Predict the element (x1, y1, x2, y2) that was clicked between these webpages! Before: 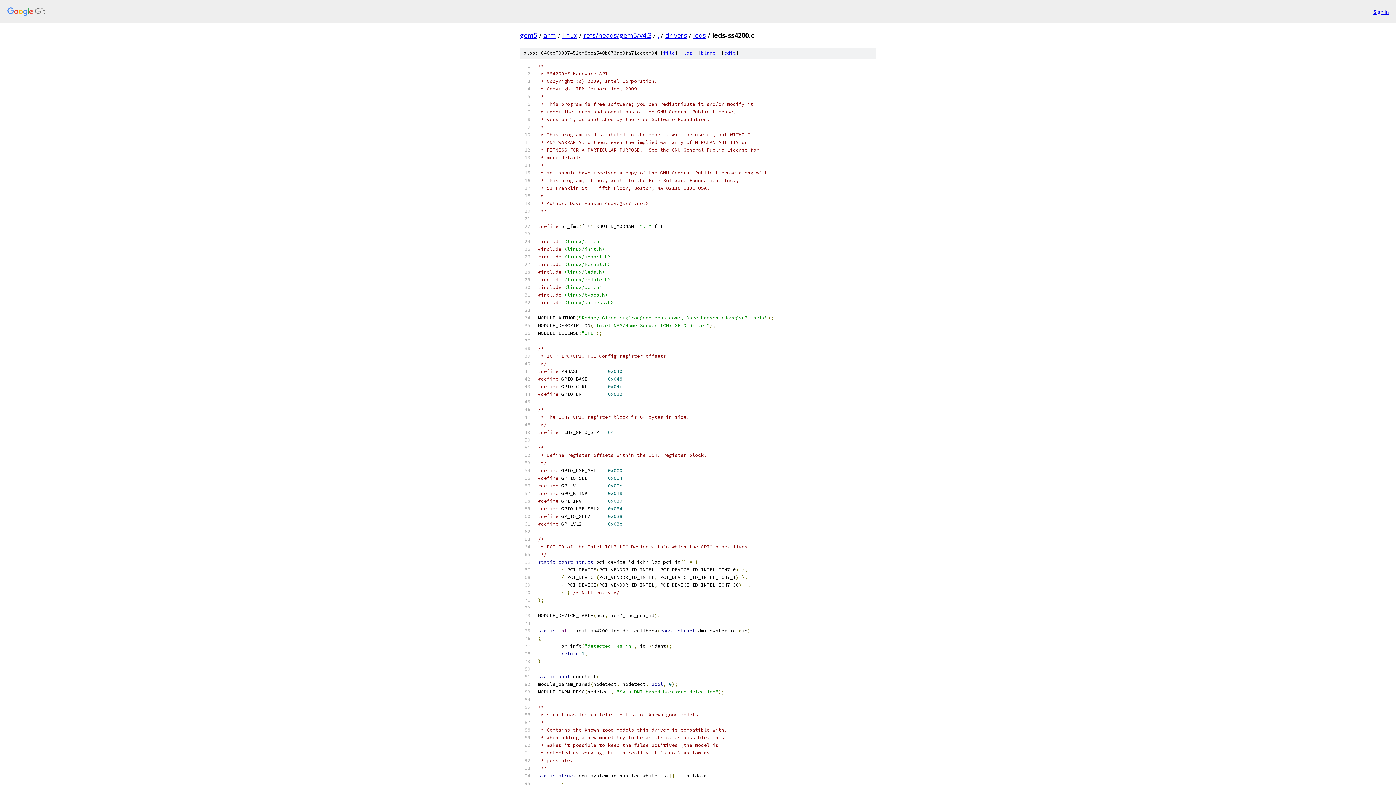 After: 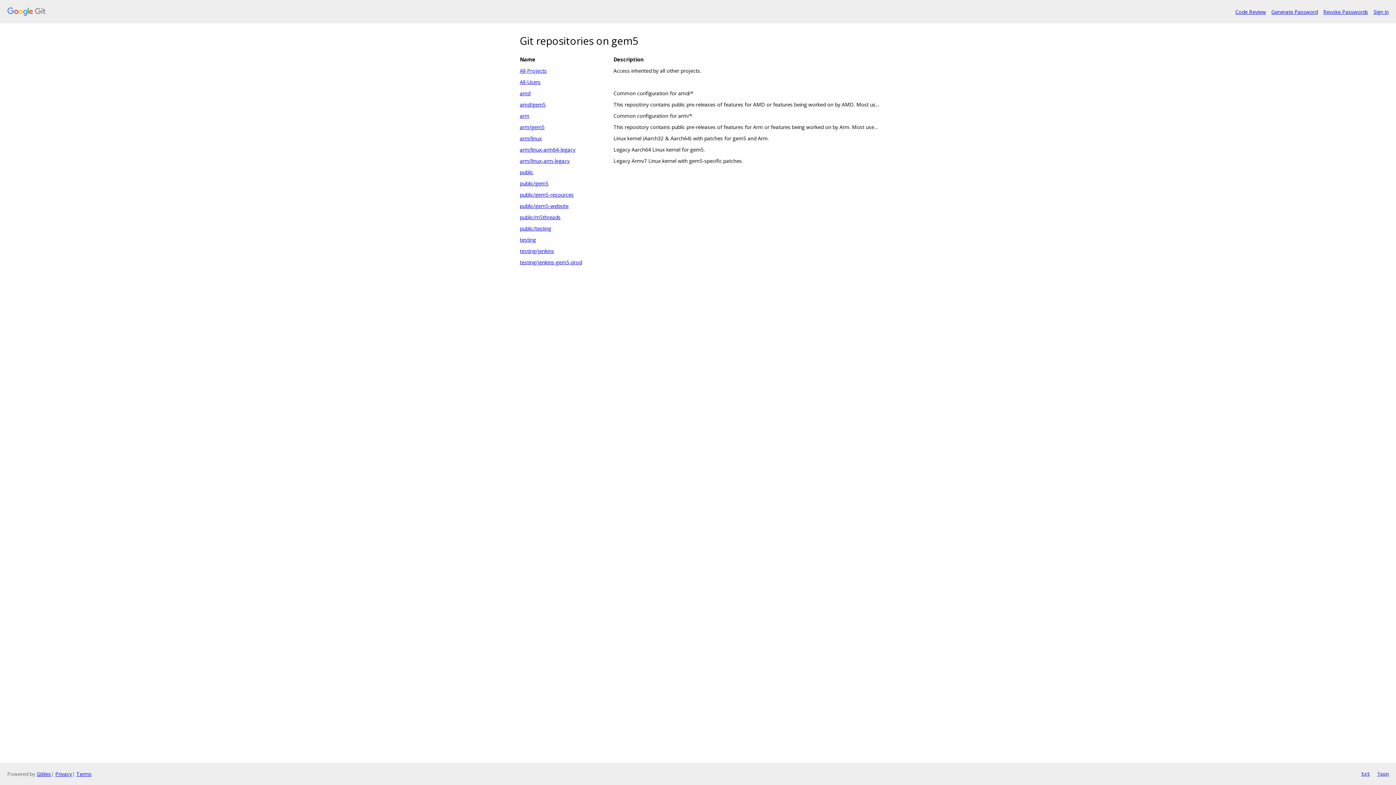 Action: bbox: (7, 7, 1368, 16)